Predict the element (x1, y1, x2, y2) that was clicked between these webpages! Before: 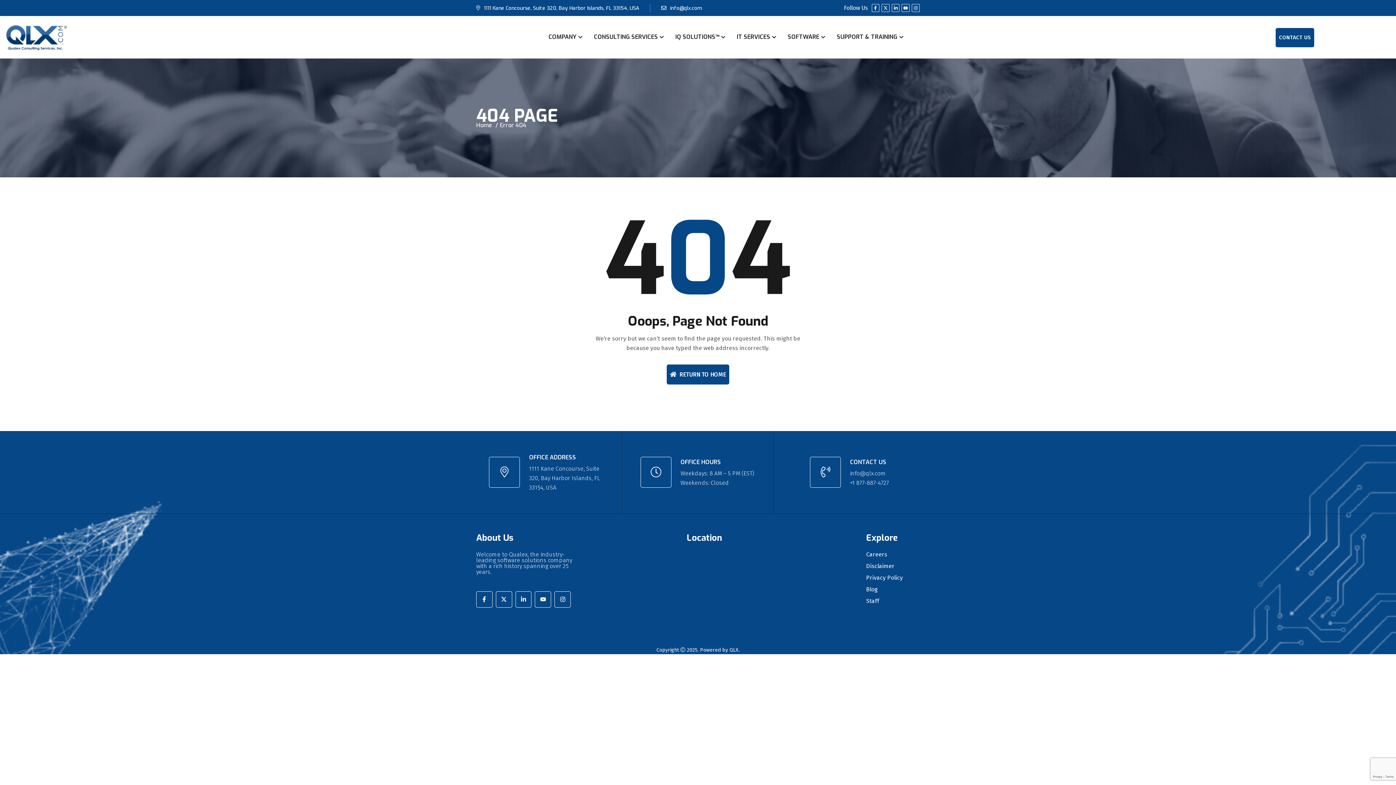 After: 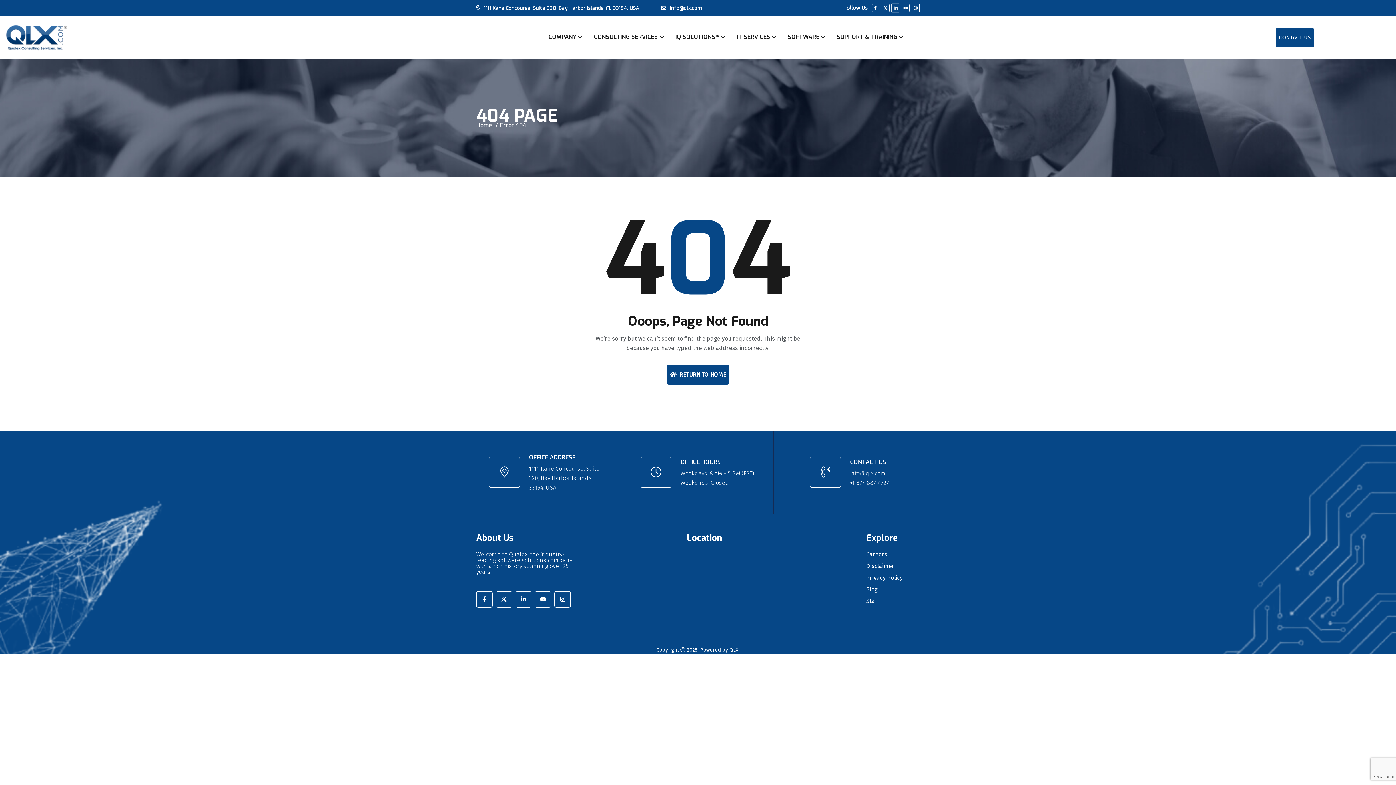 Action: bbox: (891, 4, 899, 11) label: Linkedin-in